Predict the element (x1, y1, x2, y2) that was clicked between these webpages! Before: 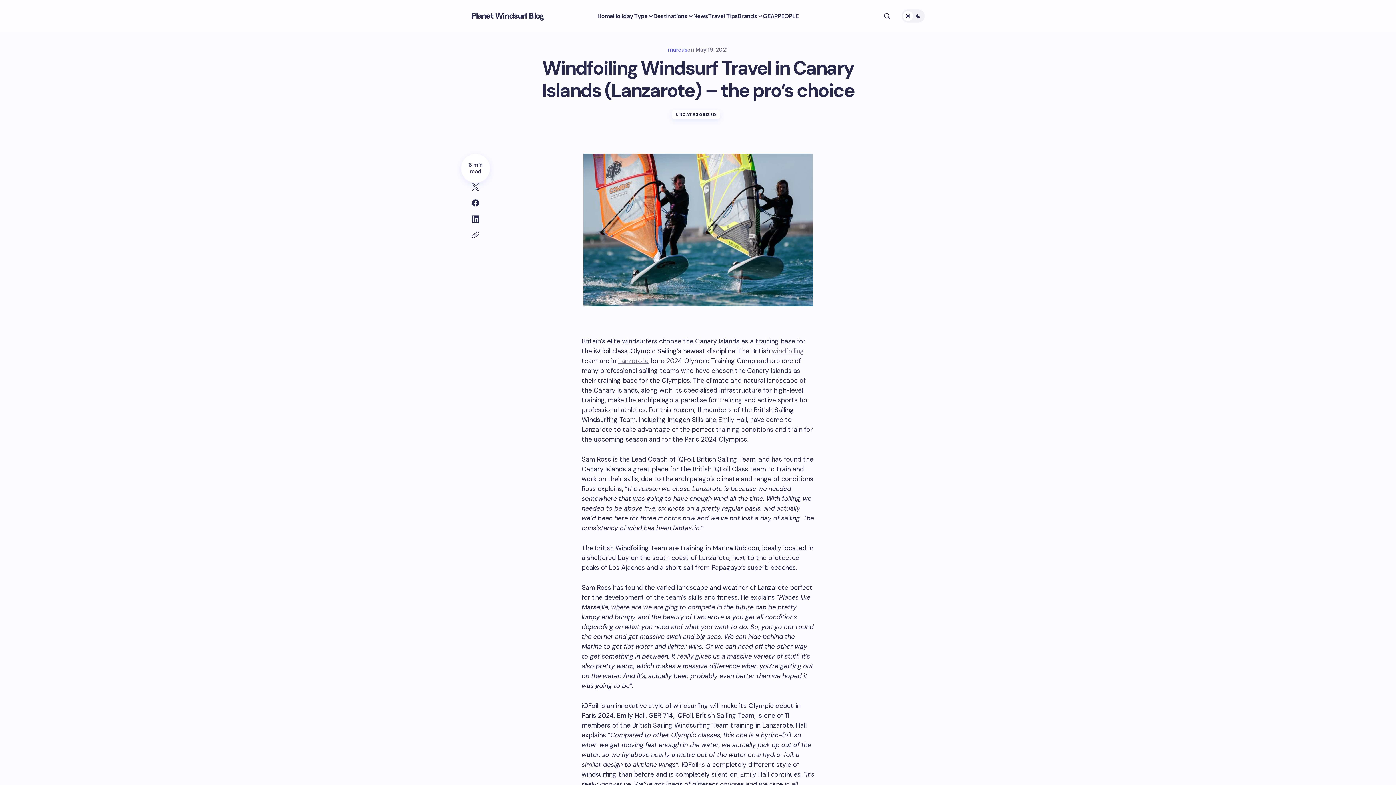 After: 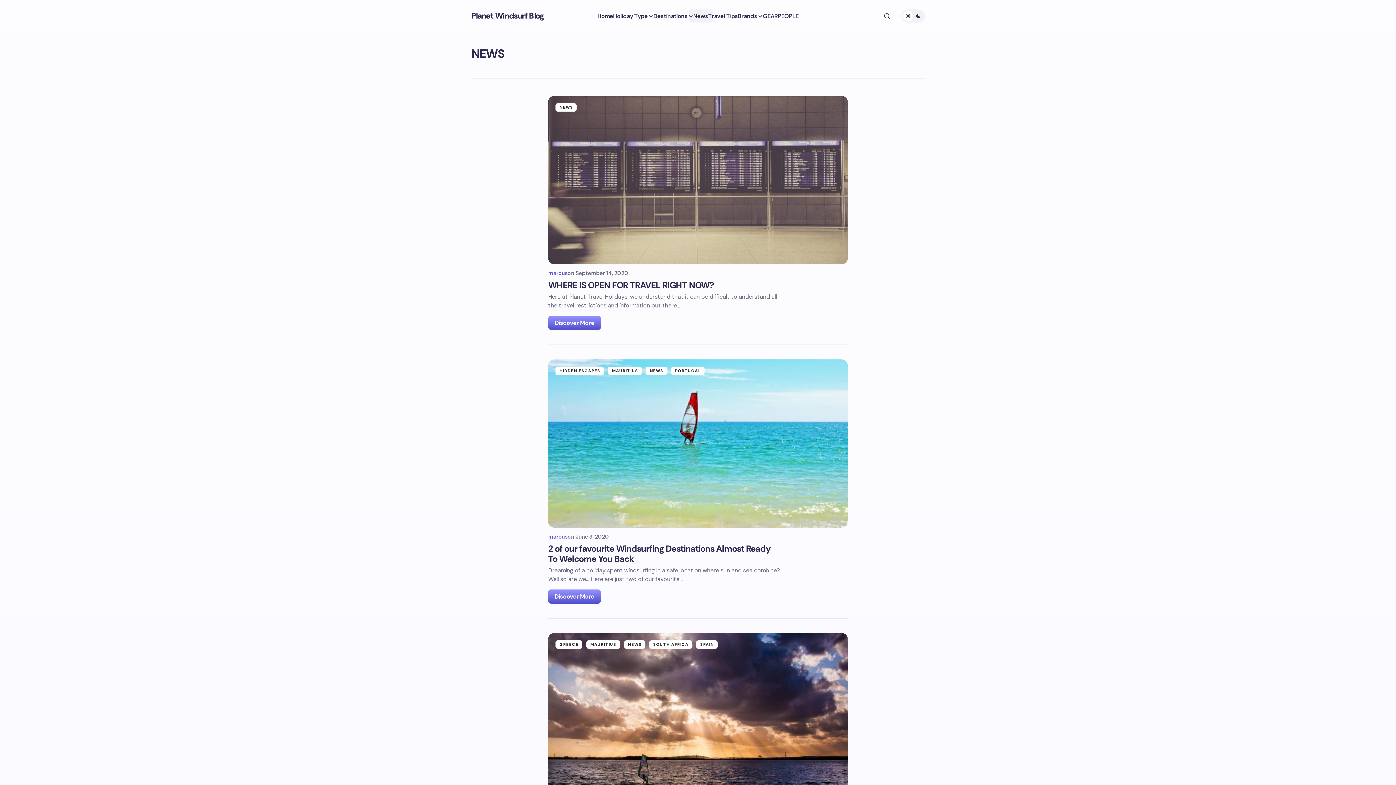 Action: bbox: (693, 0, 708, 32) label: News